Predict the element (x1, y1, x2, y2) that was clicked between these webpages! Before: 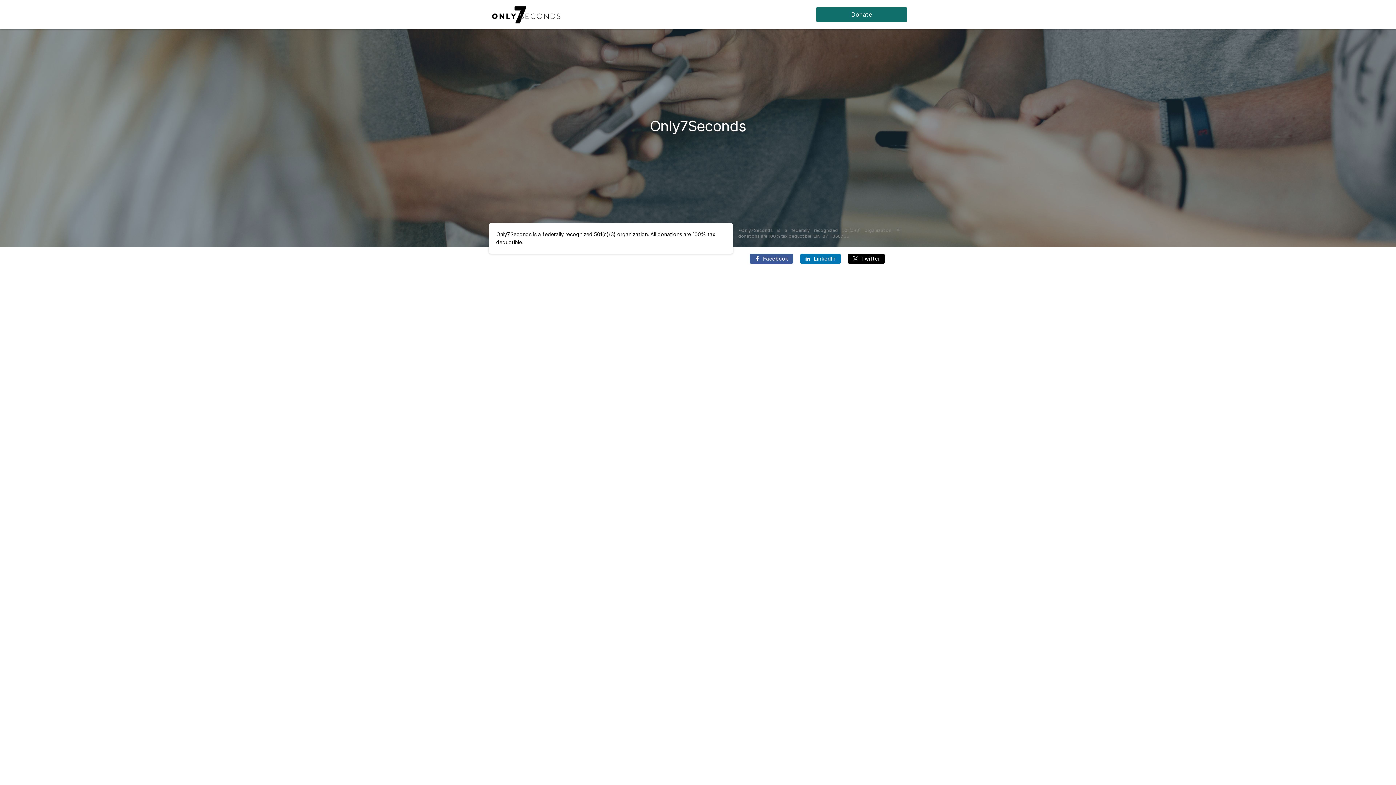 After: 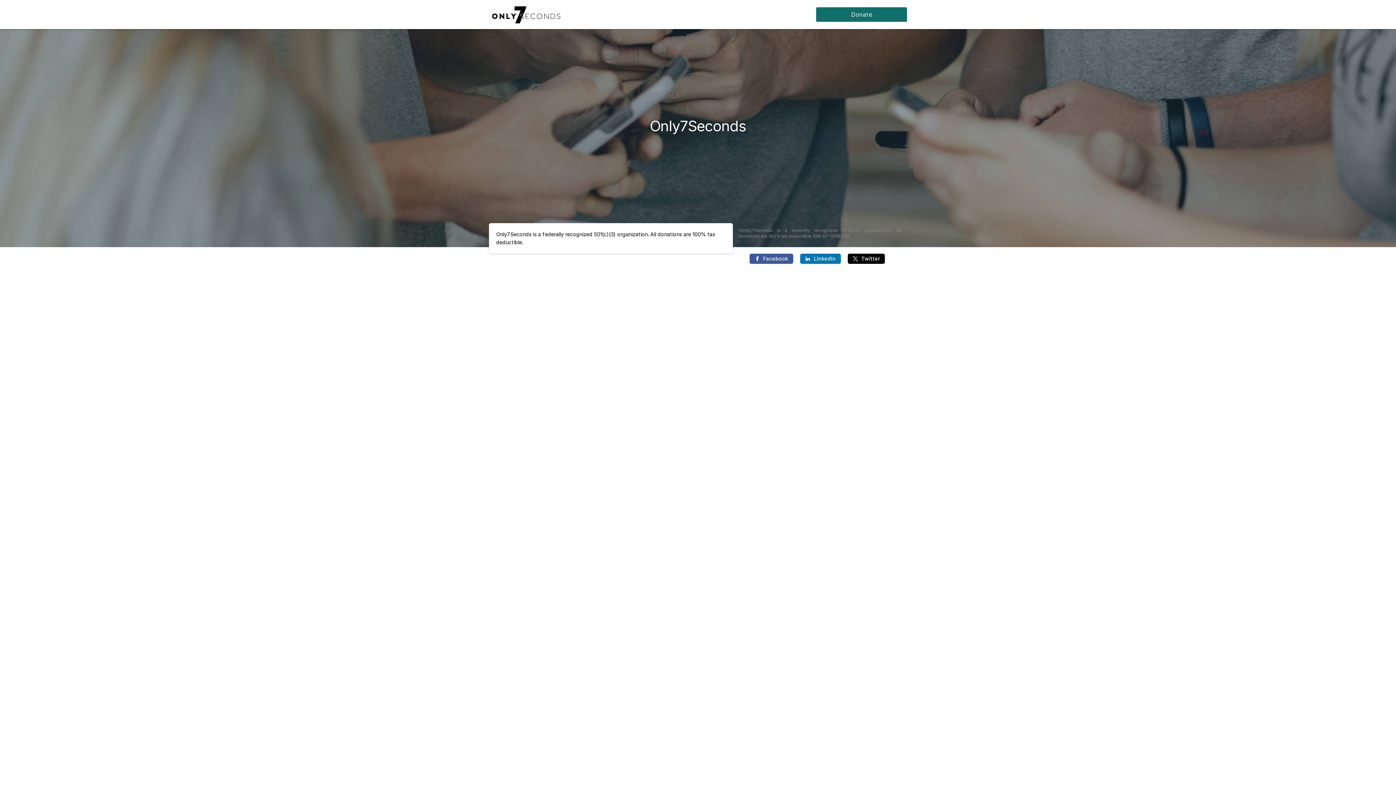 Action: bbox: (816, 7, 907, 21) label: Donate